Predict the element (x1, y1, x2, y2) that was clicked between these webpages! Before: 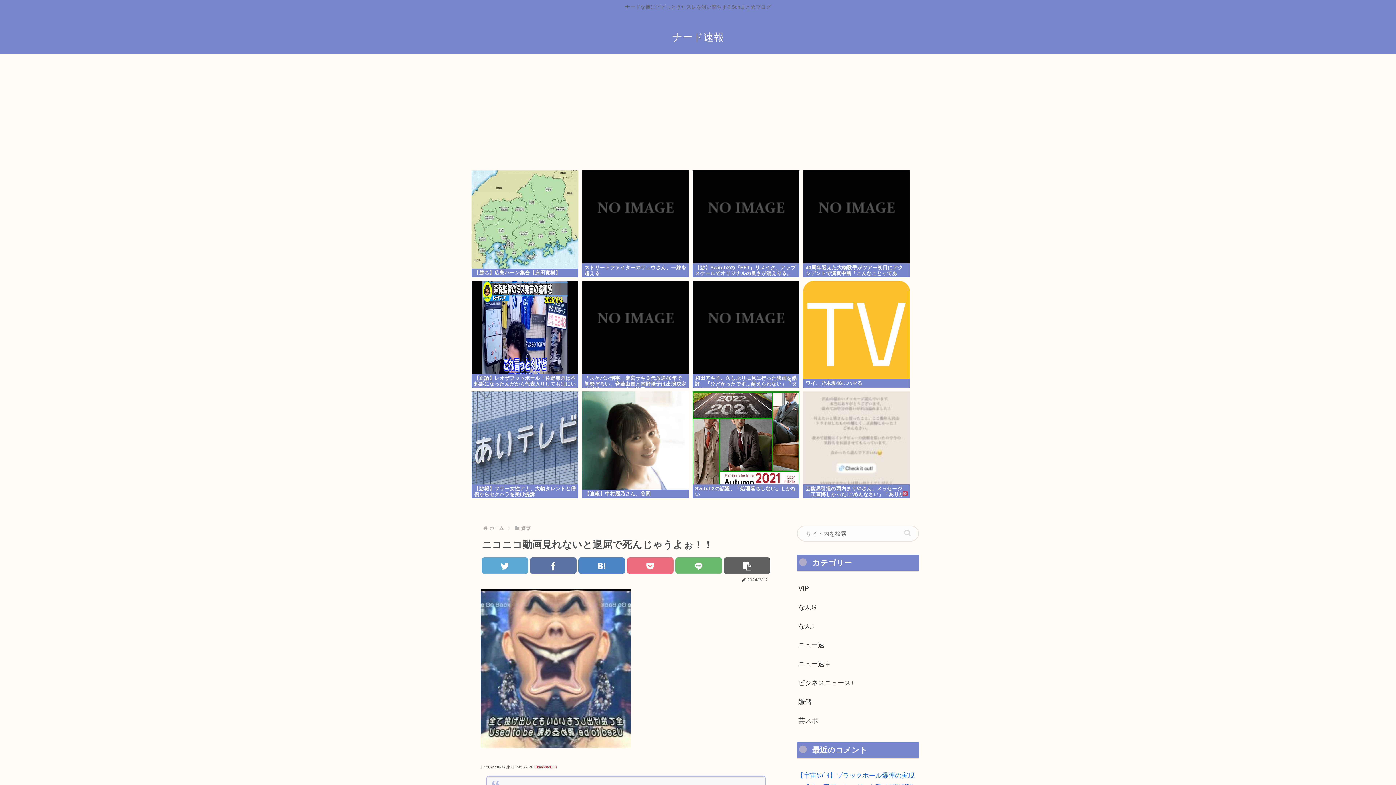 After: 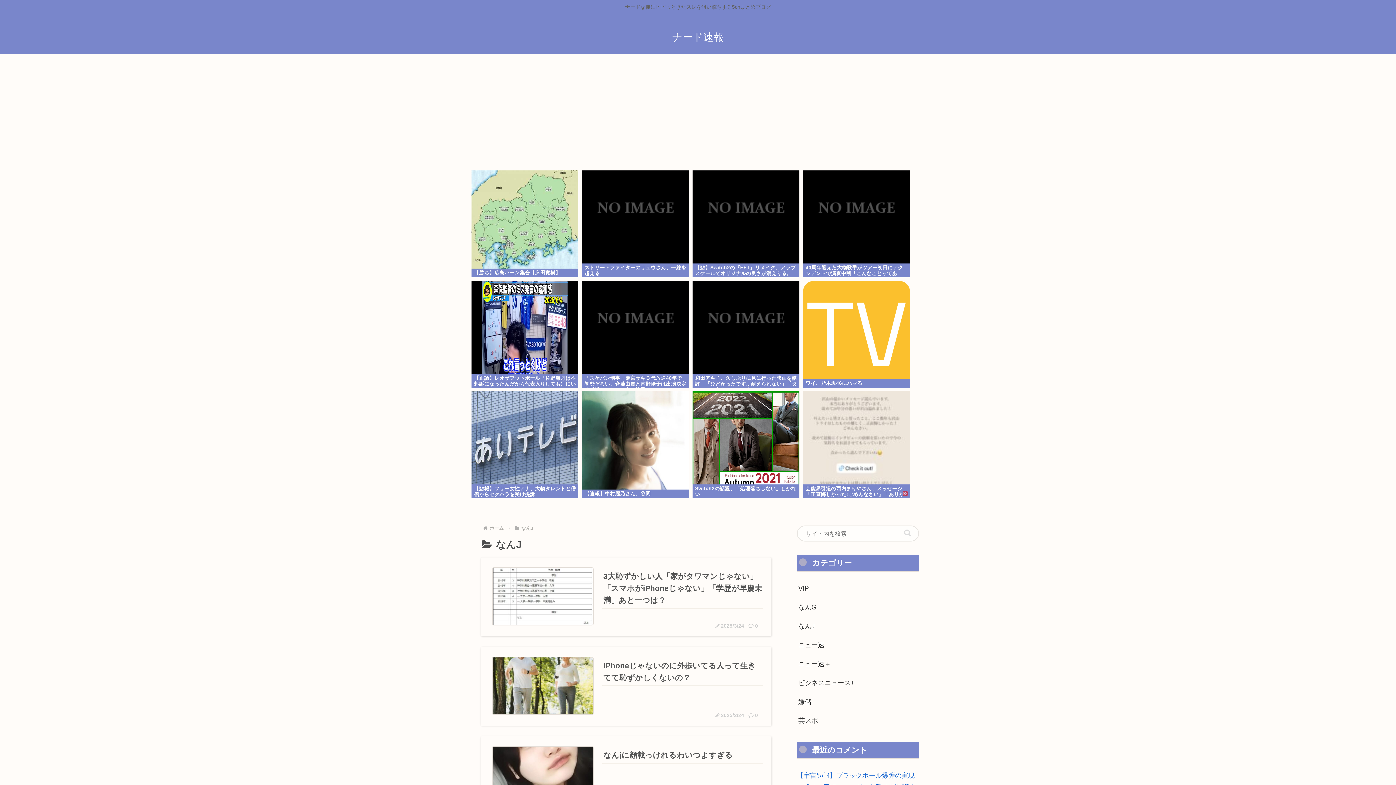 Action: bbox: (797, 617, 919, 635) label: なんJ